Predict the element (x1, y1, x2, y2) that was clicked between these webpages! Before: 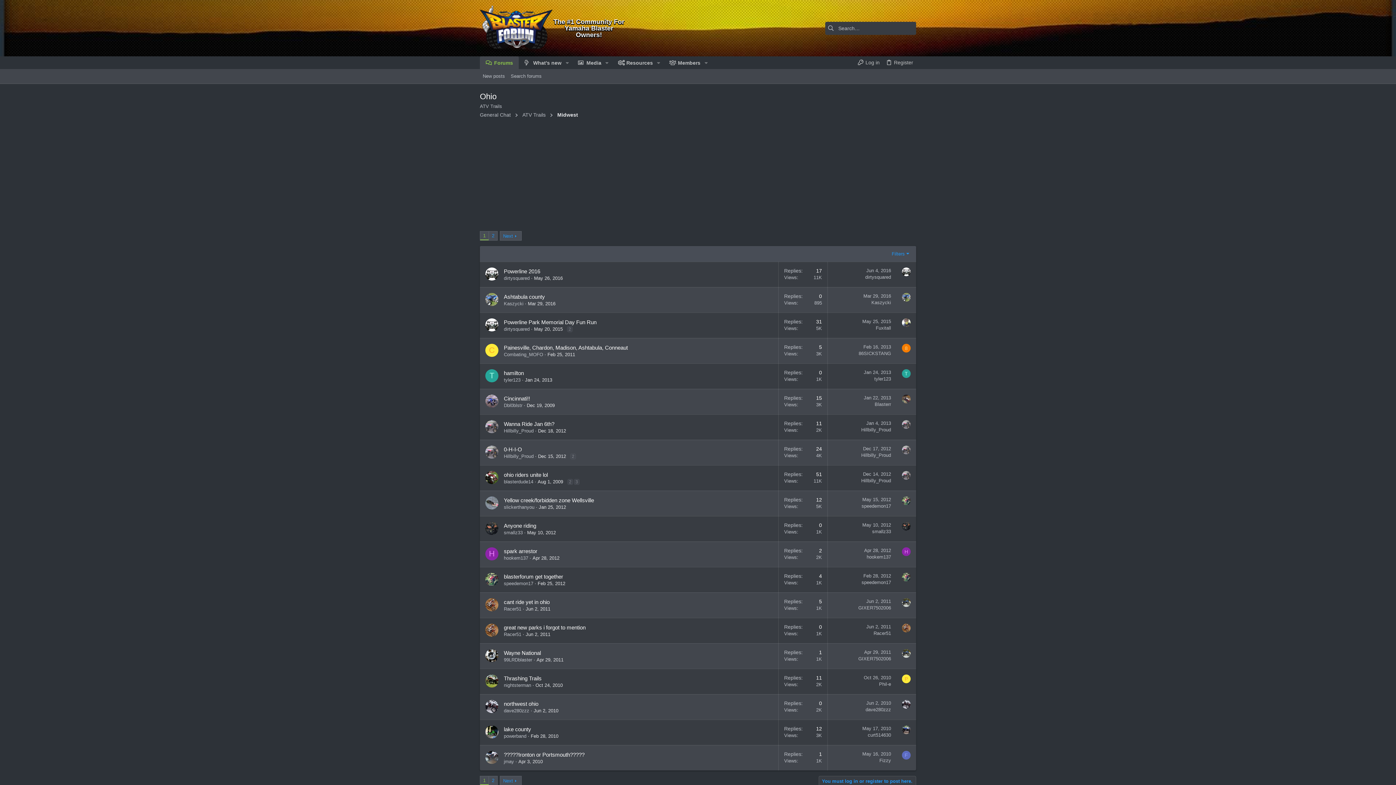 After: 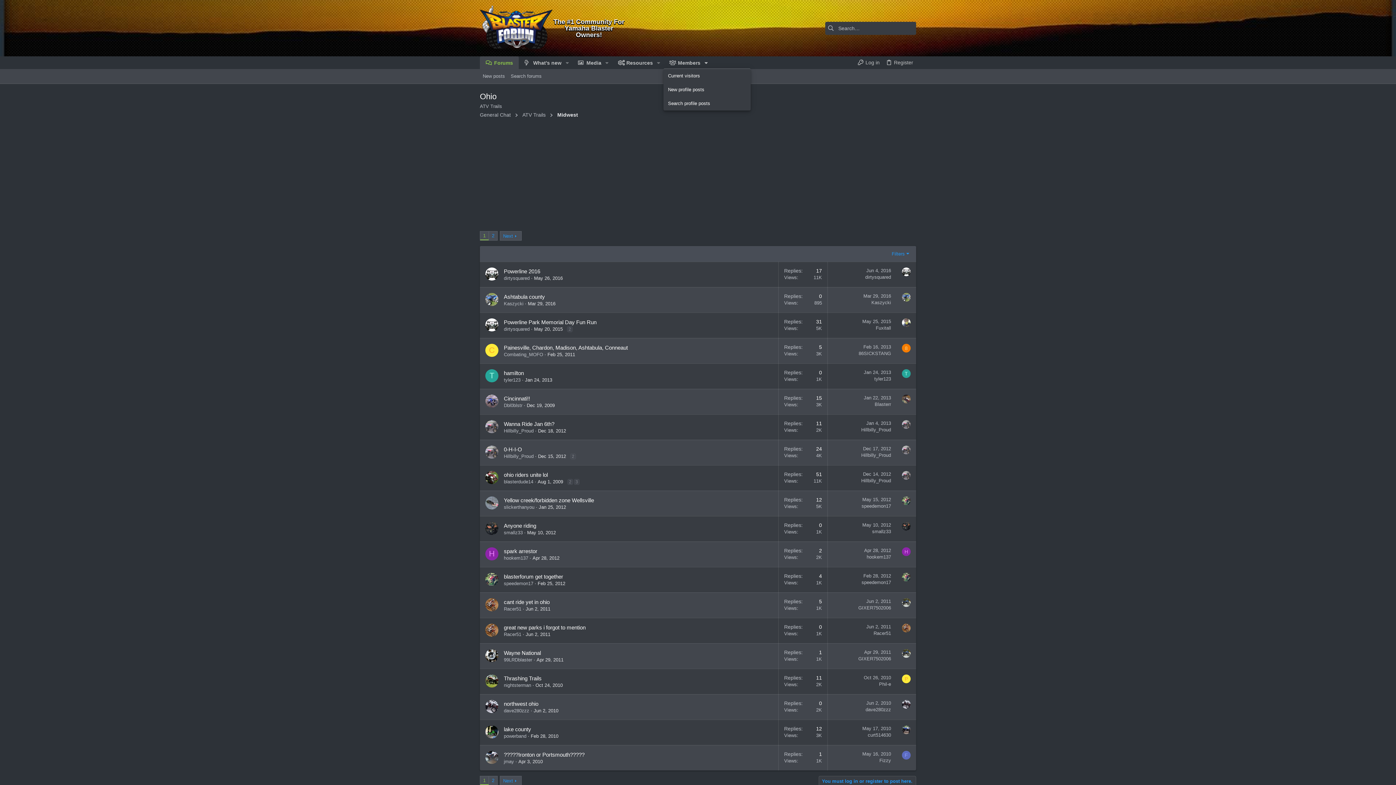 Action: label: Toggle expanded bbox: (701, 54, 711, 71)